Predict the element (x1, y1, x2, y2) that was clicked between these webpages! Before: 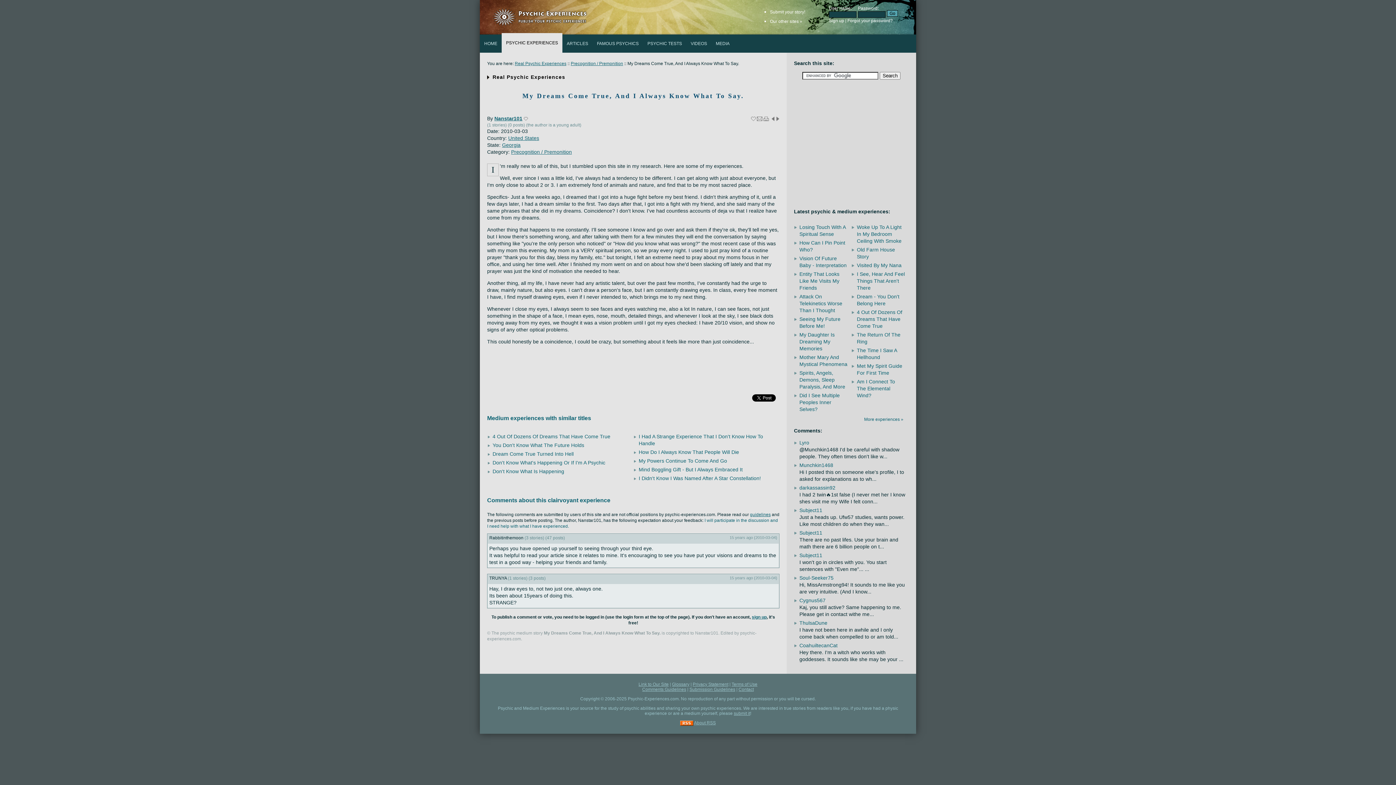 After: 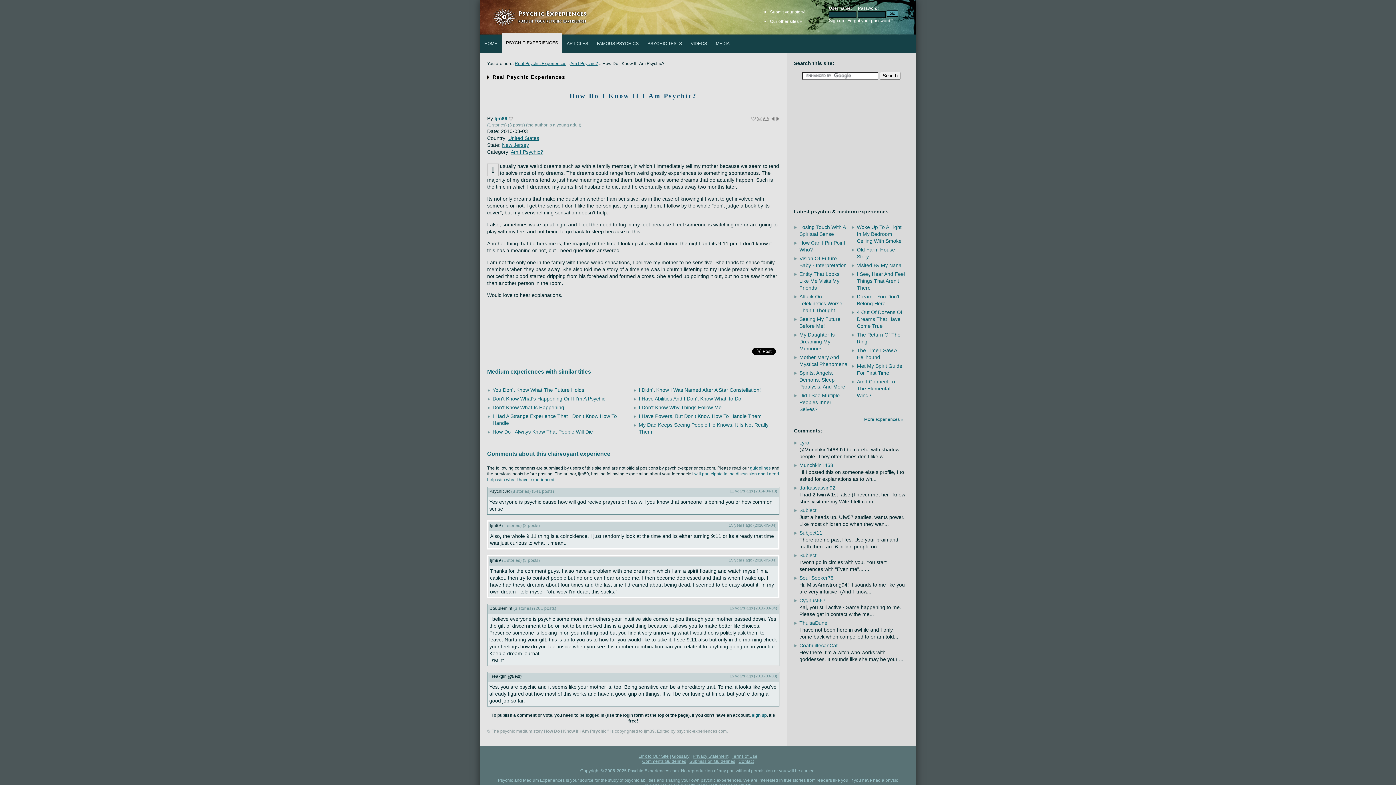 Action: bbox: (776, 115, 779, 121)